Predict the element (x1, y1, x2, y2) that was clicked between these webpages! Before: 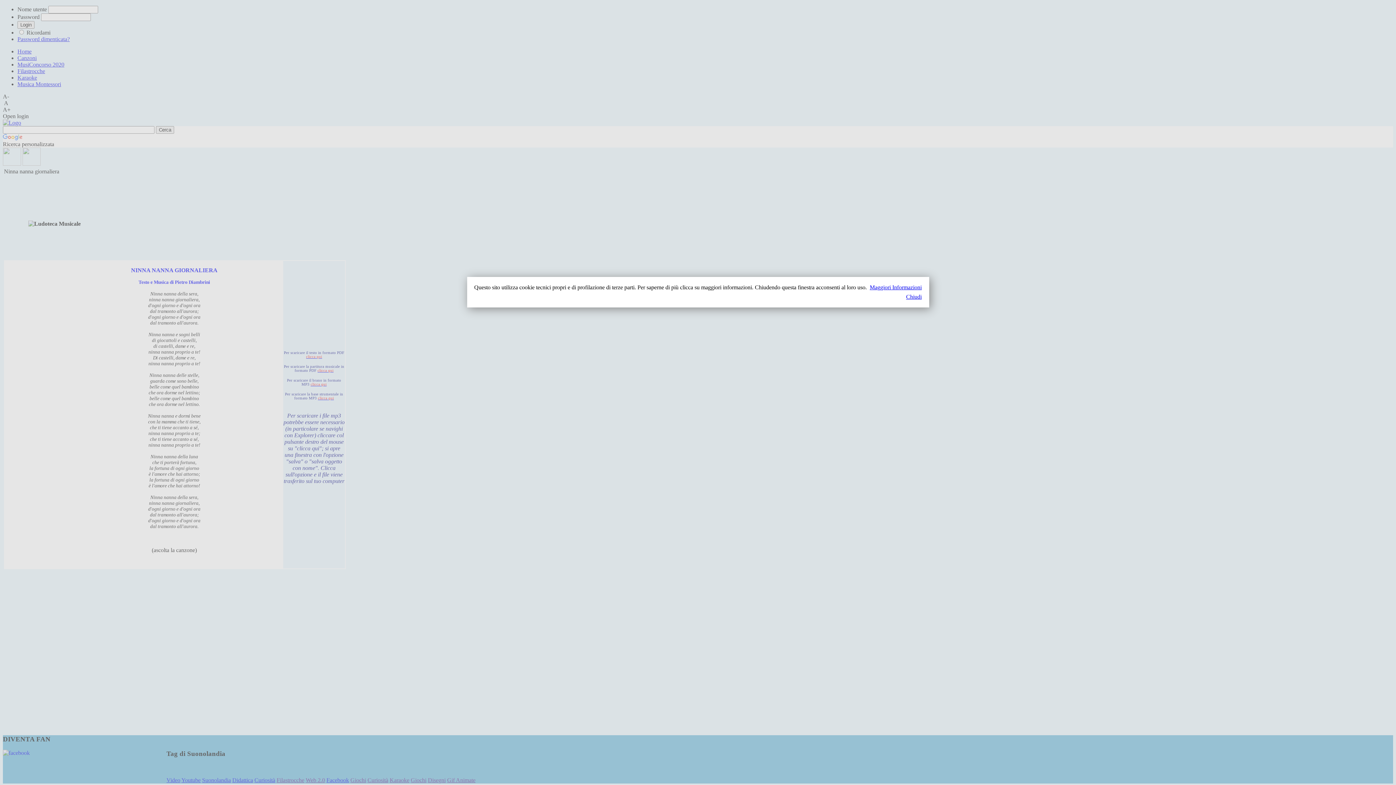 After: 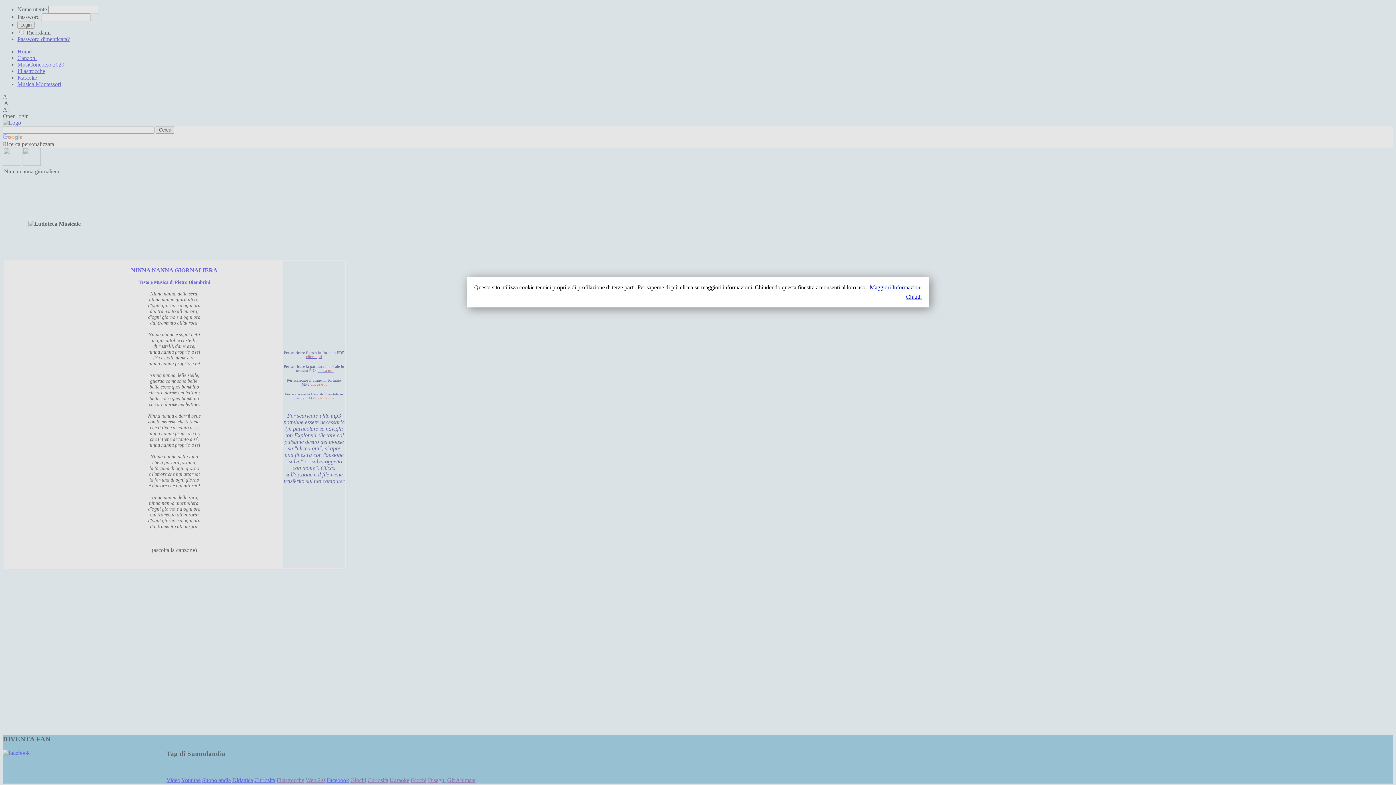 Action: bbox: (870, 284, 922, 290) label: Maggiori Informazioni